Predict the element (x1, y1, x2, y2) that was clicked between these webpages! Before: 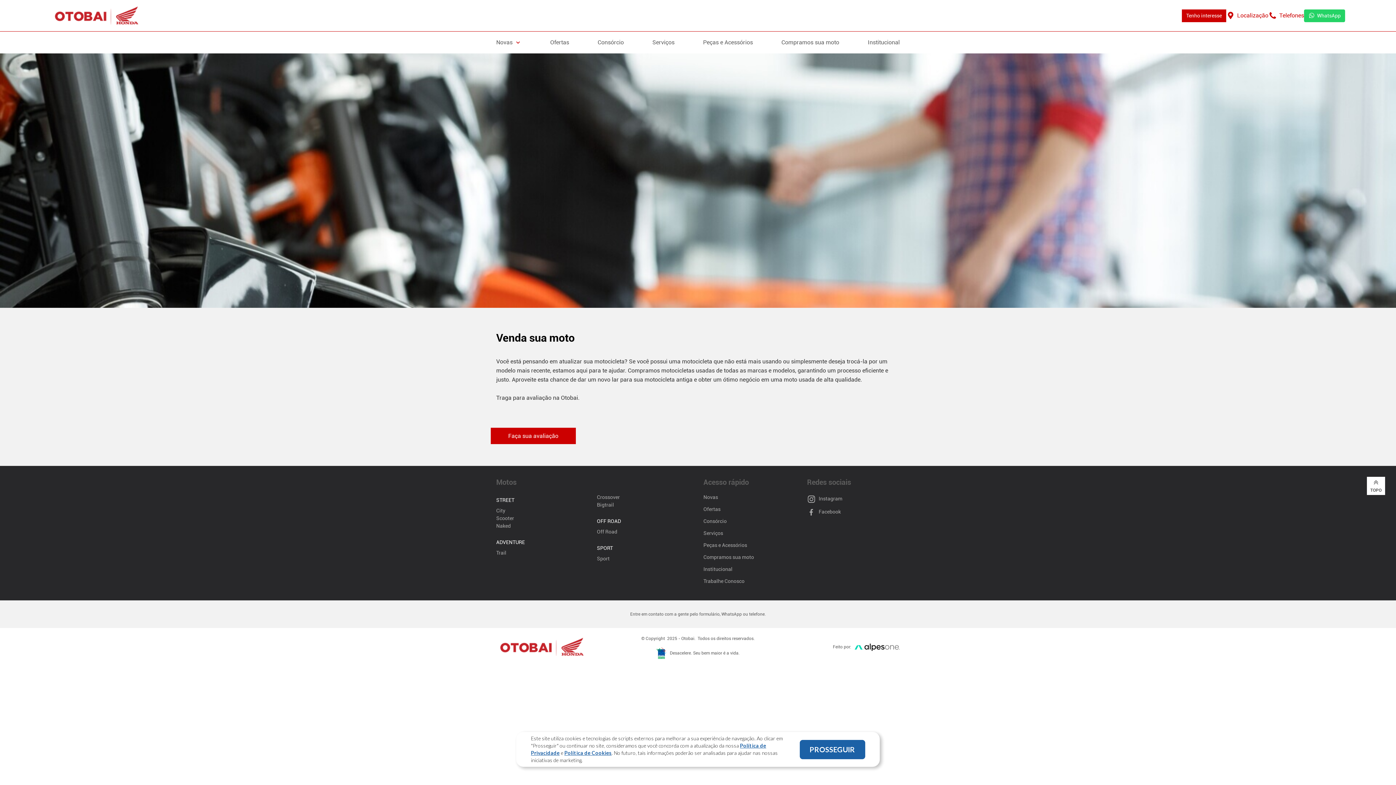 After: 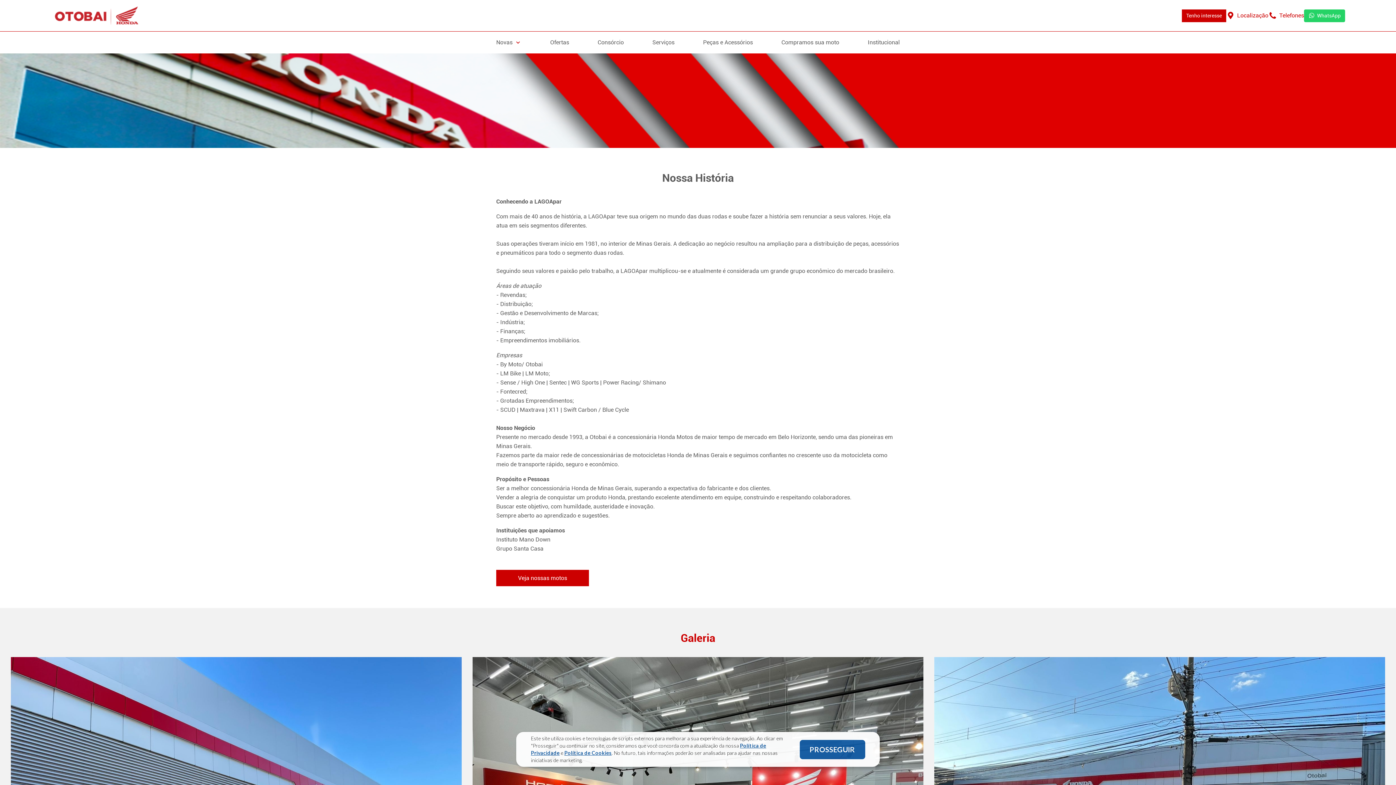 Action: bbox: (703, 566, 732, 572) label: Institucional